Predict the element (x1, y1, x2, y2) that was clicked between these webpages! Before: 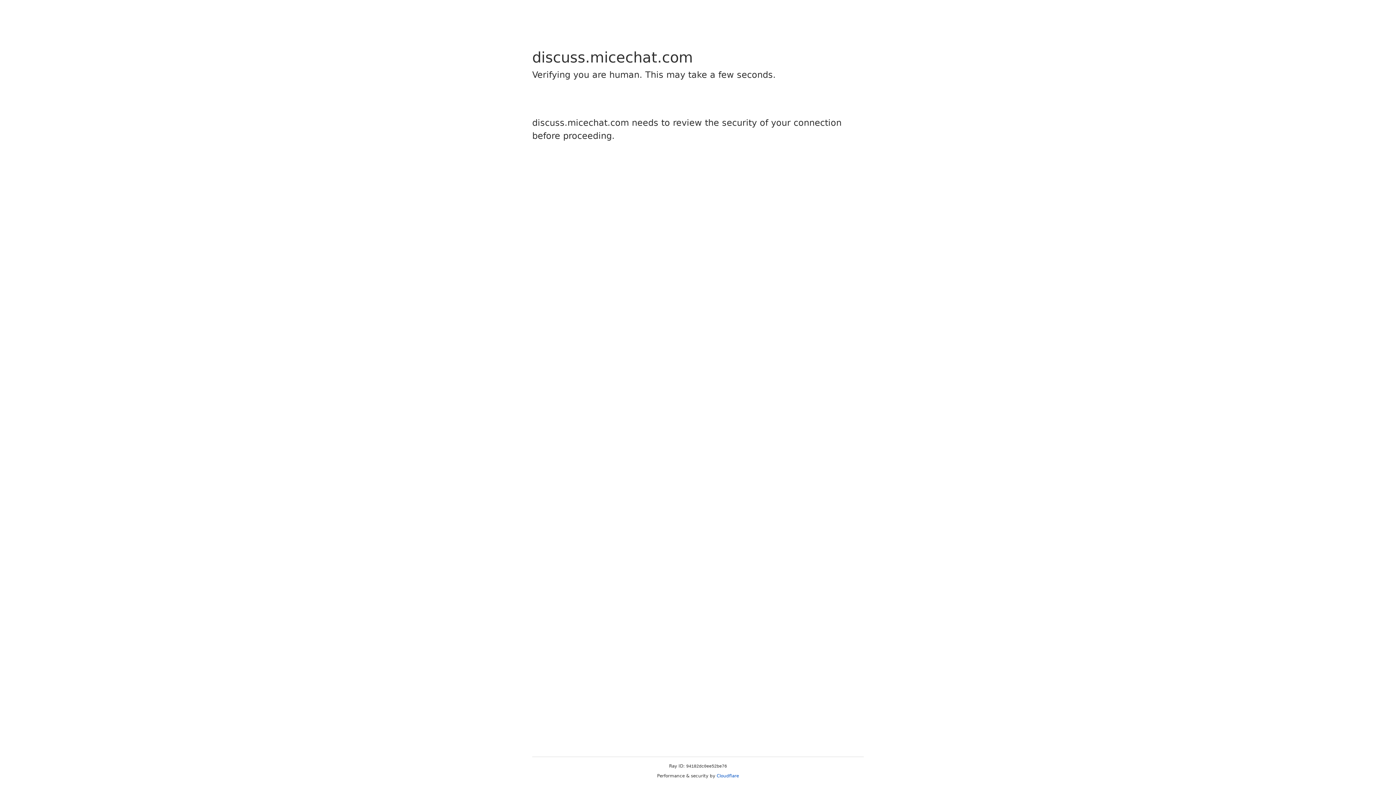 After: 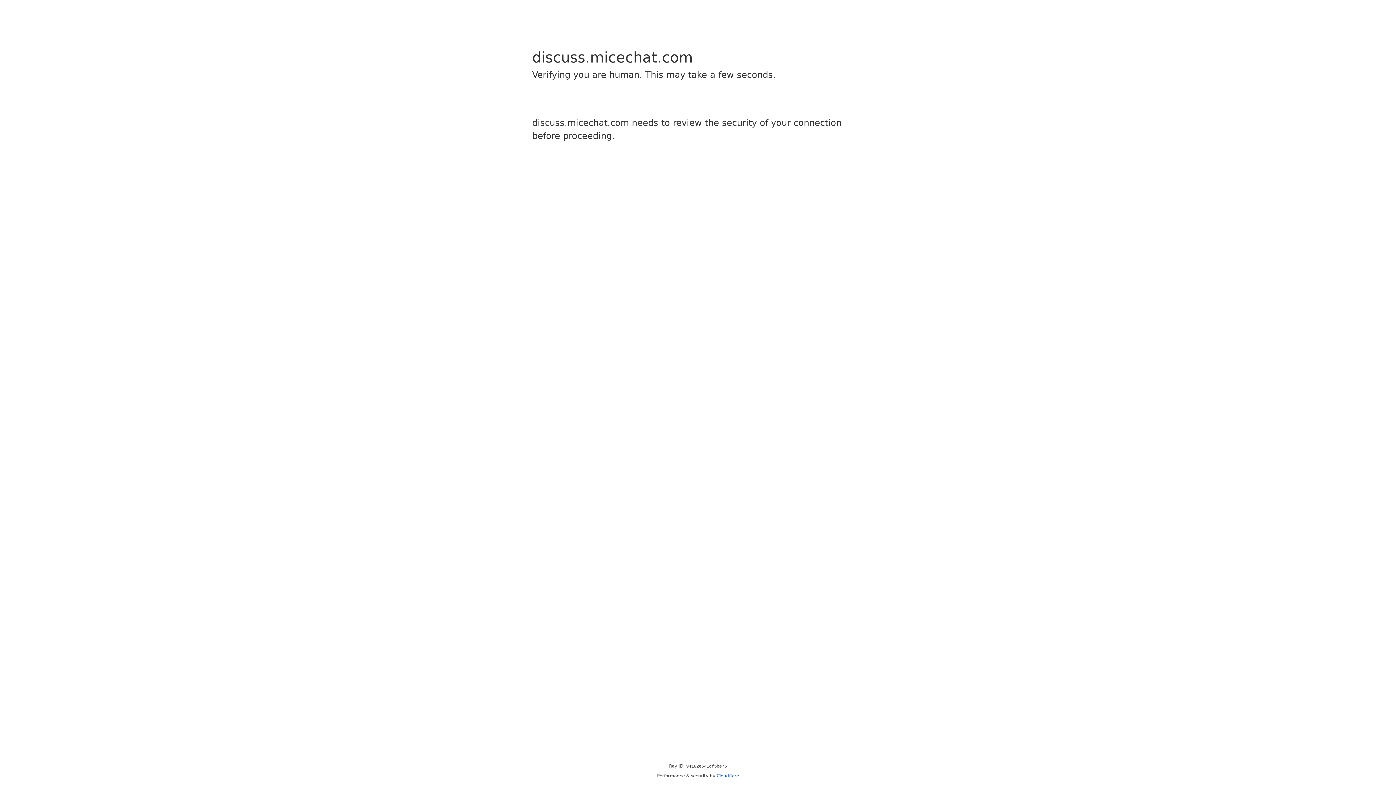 Action: bbox: (716, 773, 739, 778) label: Cloudflare